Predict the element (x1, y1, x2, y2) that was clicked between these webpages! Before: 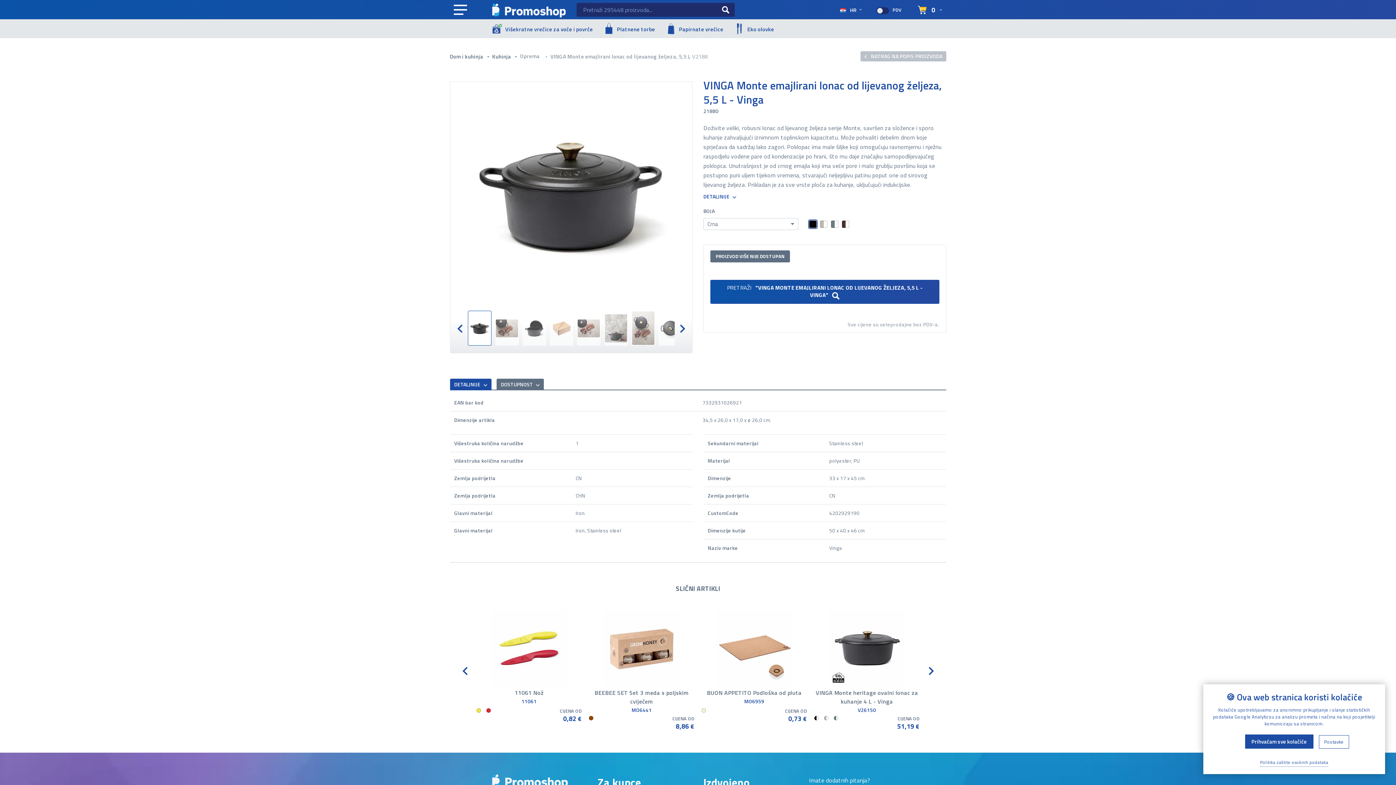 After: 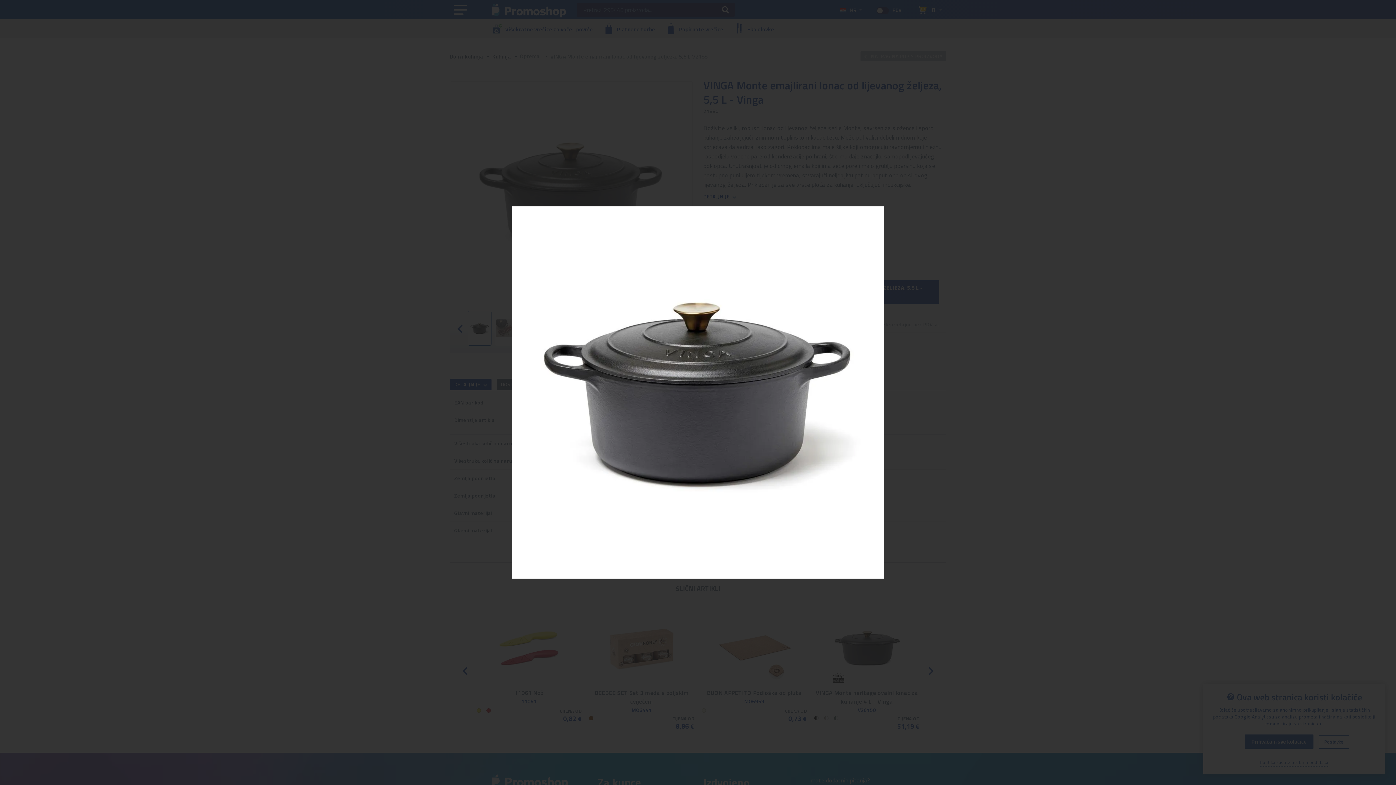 Action: bbox: (450, 85, 692, 307)